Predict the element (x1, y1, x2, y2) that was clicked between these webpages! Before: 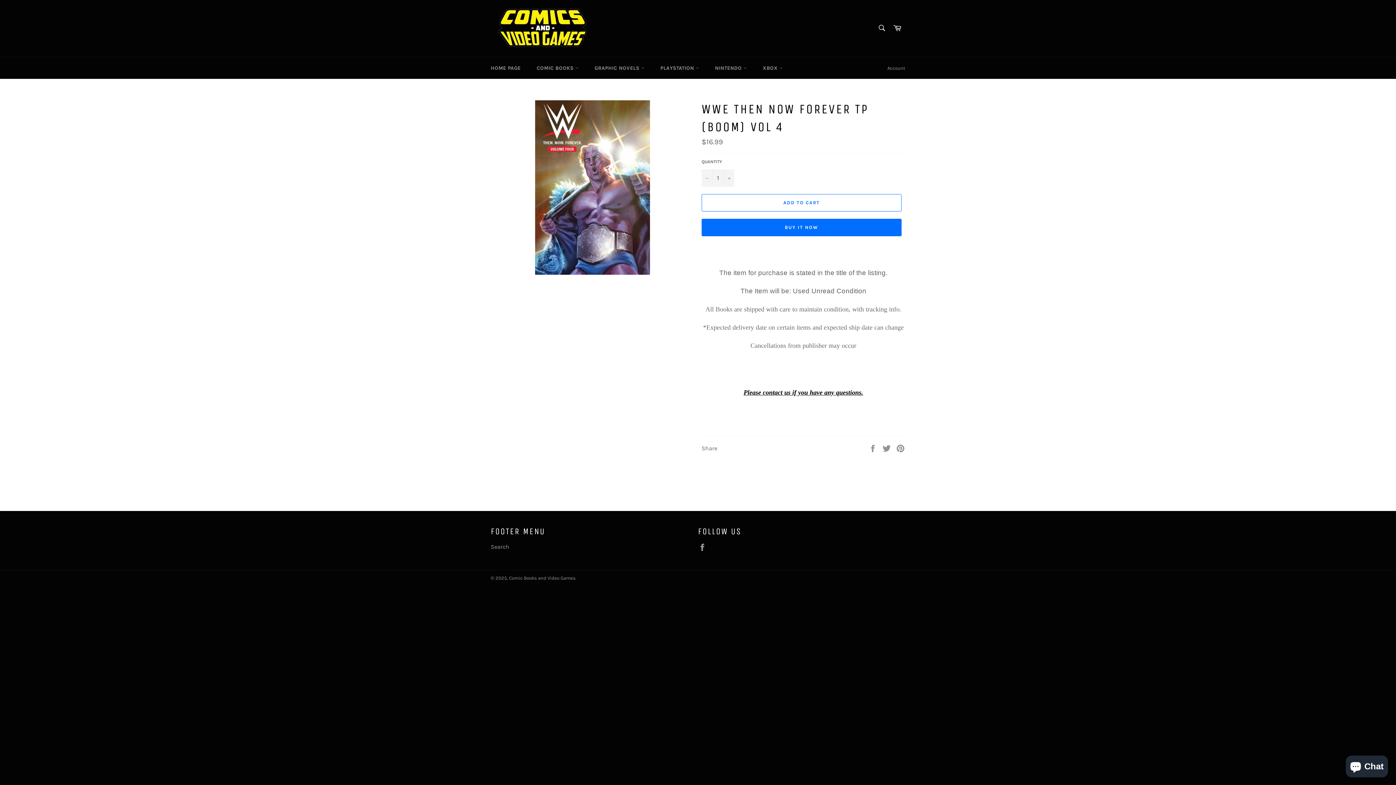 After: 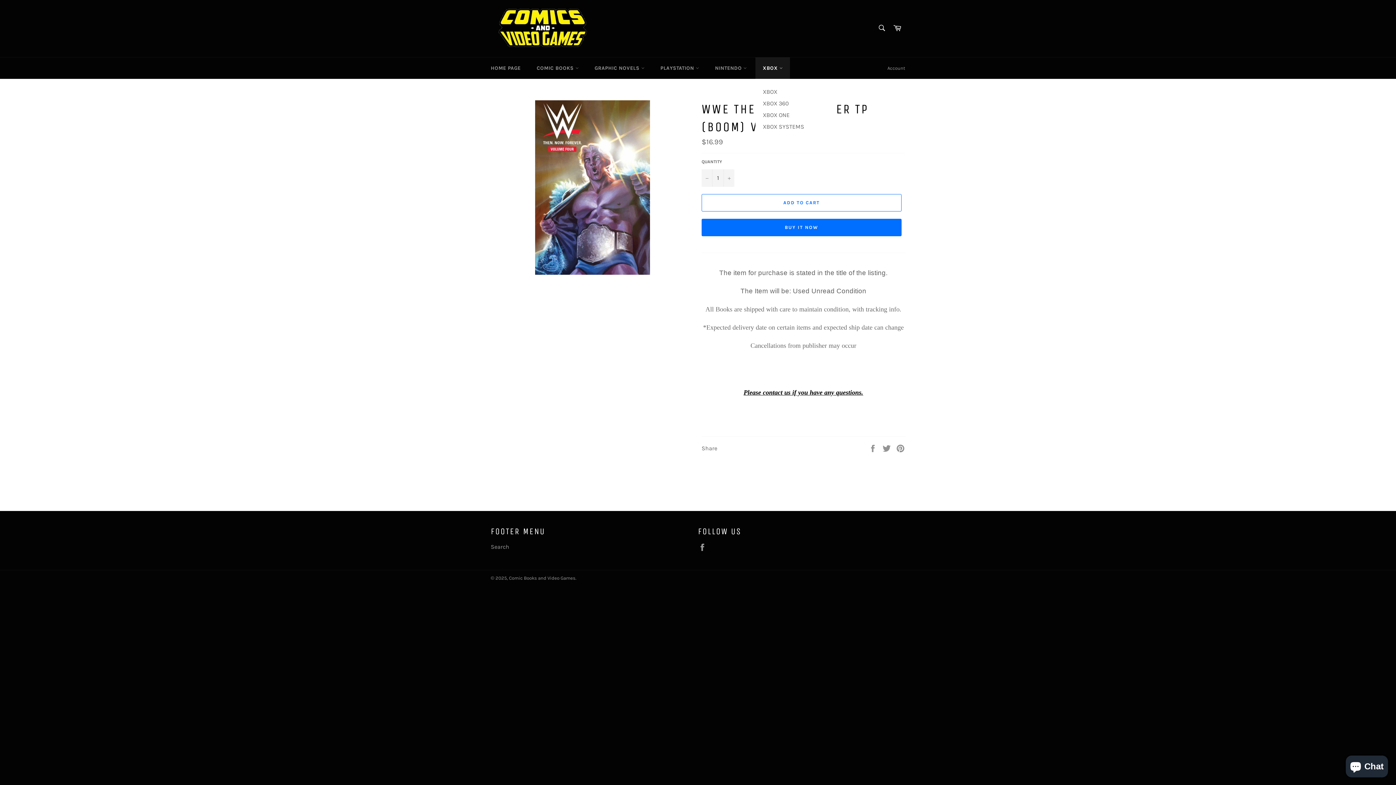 Action: bbox: (755, 57, 790, 78) label: XBOX 